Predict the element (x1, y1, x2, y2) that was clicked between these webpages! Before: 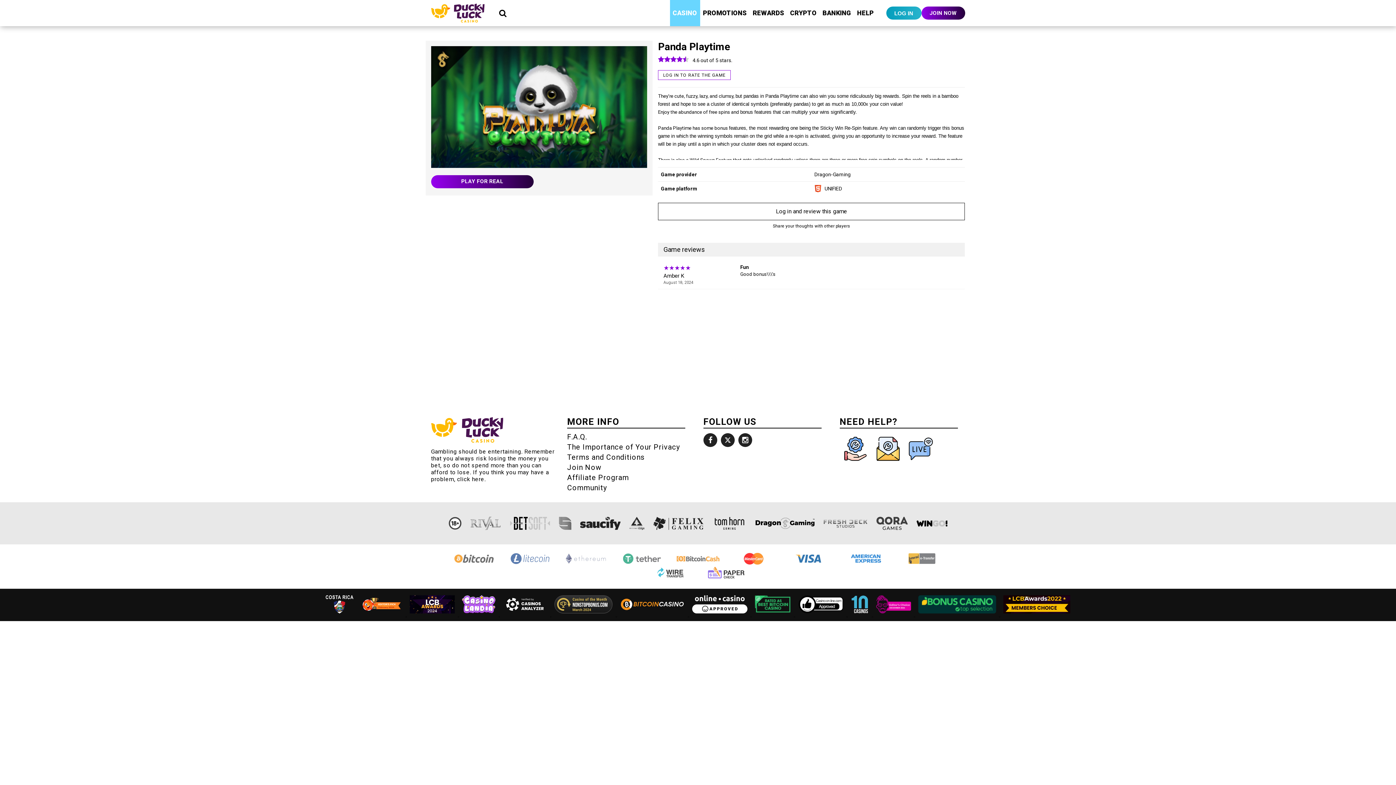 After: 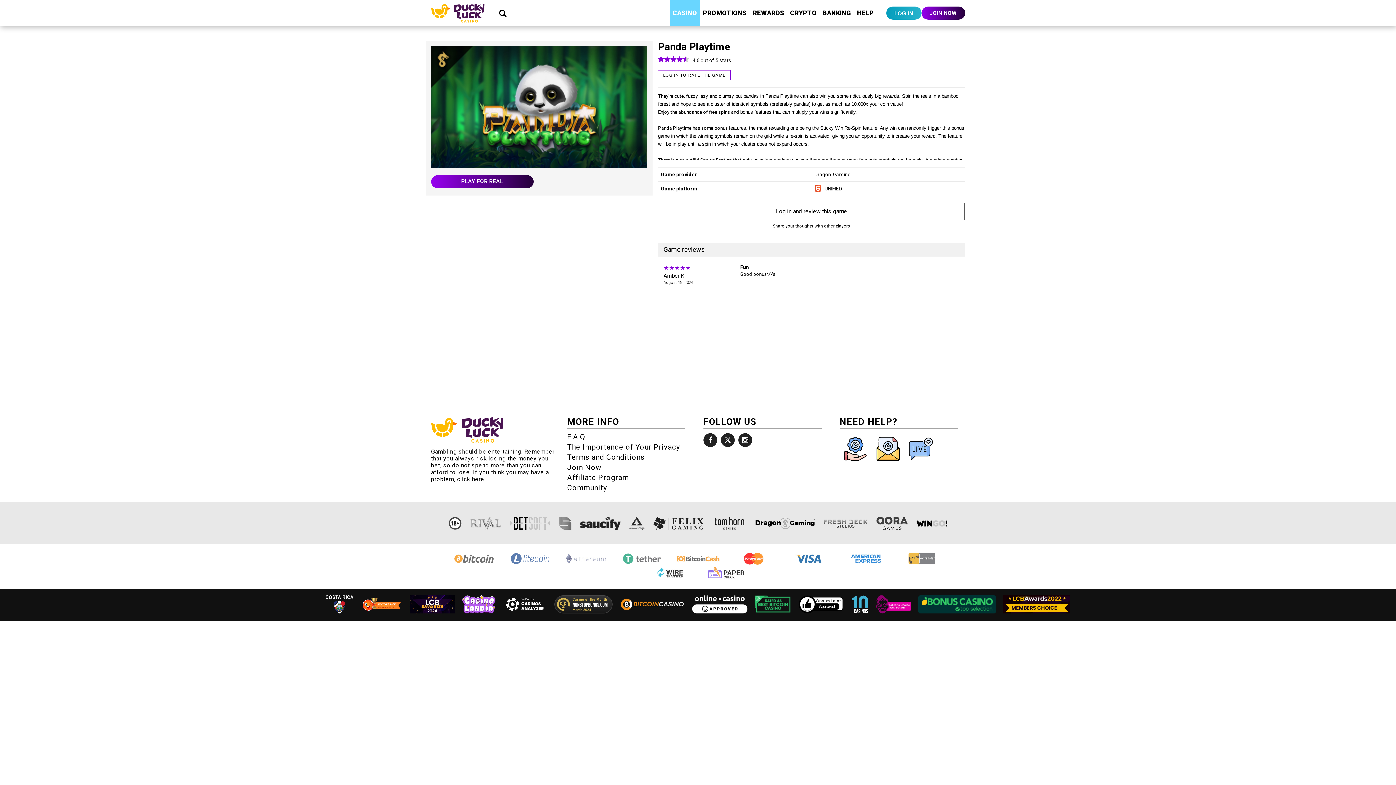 Action: label:   bbox: (873, 611, 915, 618)